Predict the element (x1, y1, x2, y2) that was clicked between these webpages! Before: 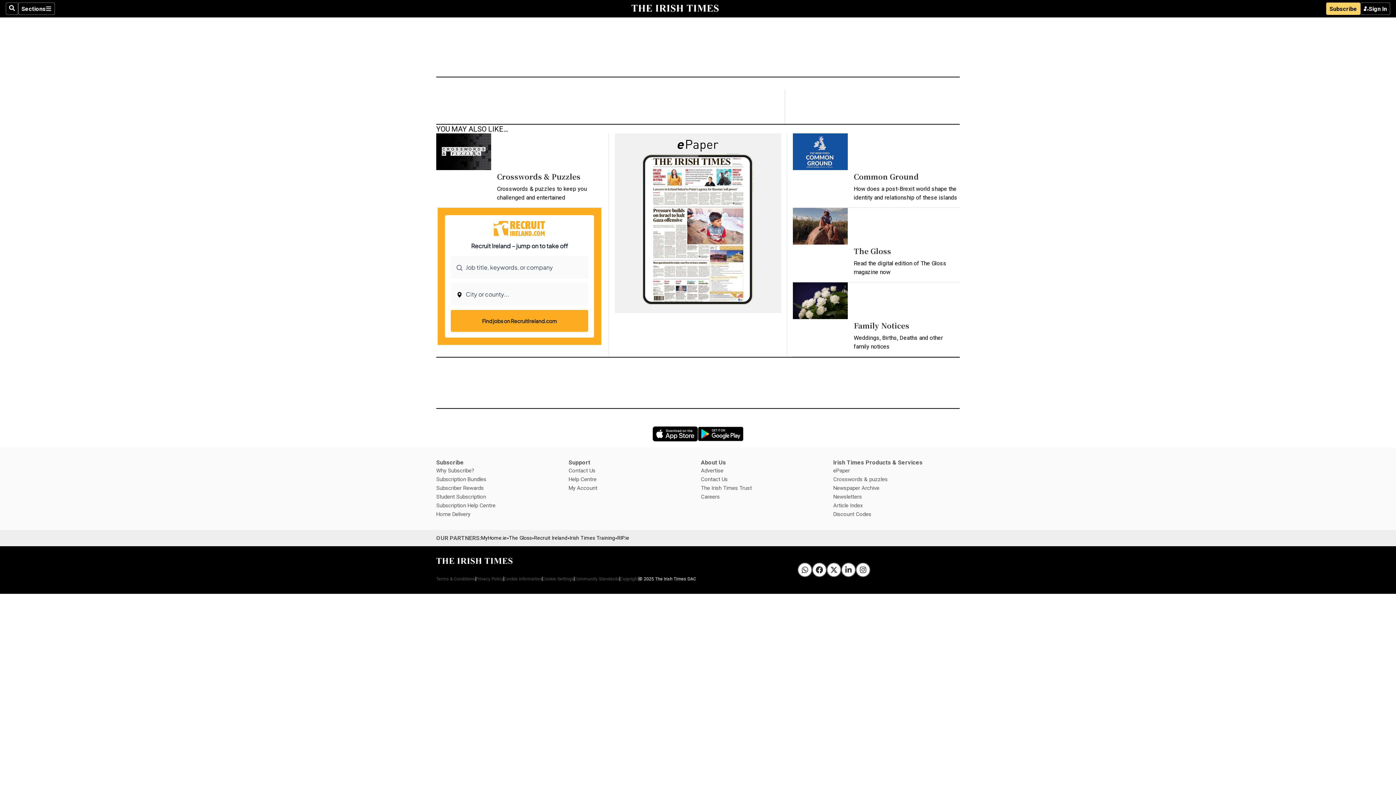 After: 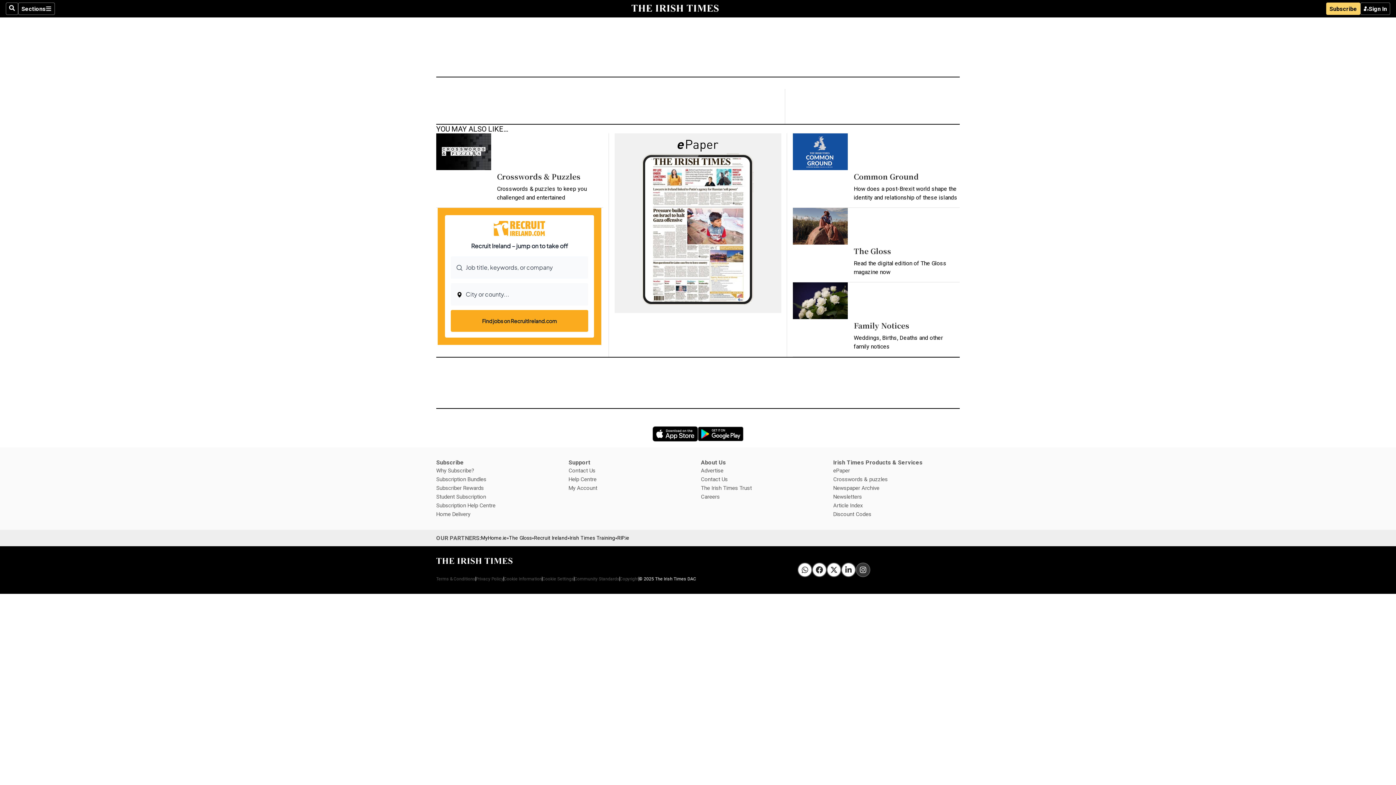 Action: bbox: (855, 563, 870, 577) label: Irish Times on Instagram